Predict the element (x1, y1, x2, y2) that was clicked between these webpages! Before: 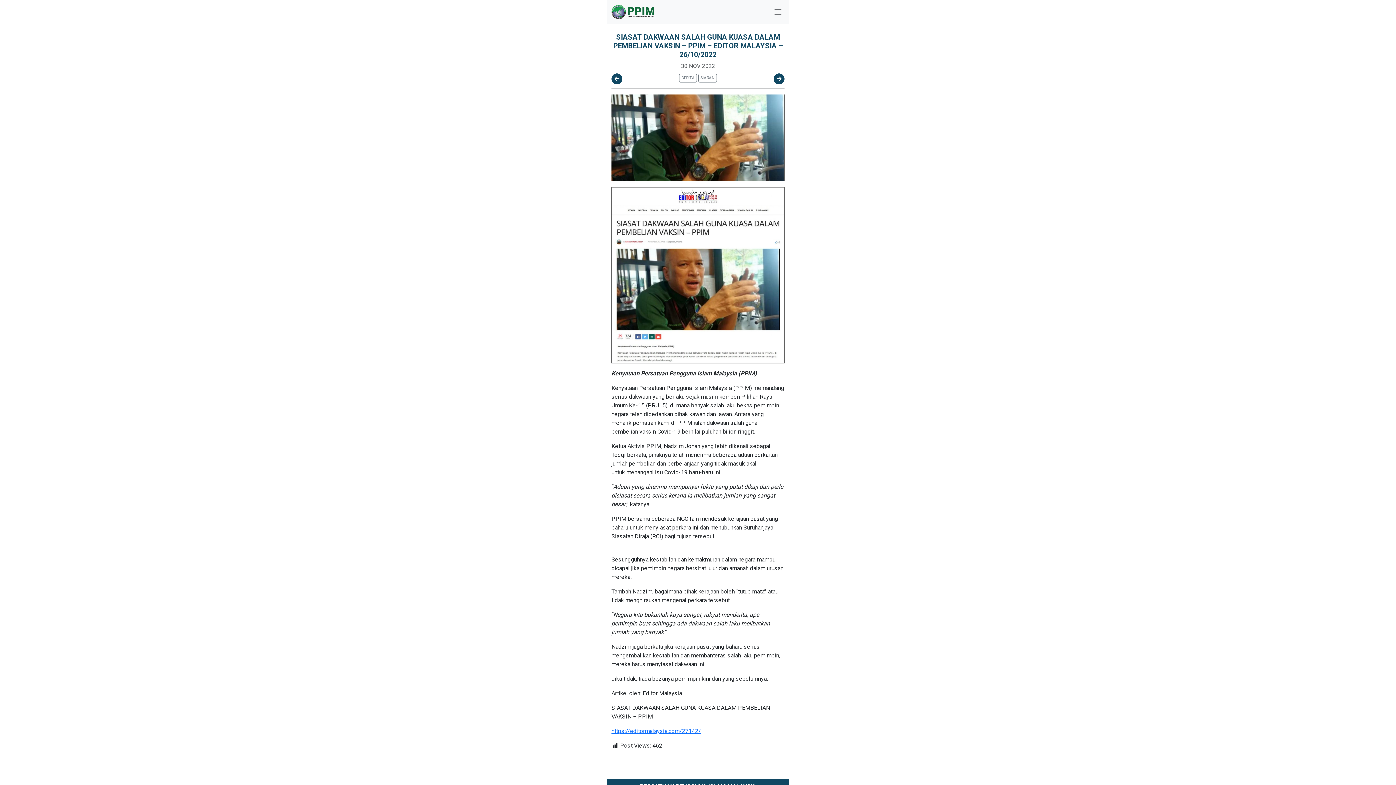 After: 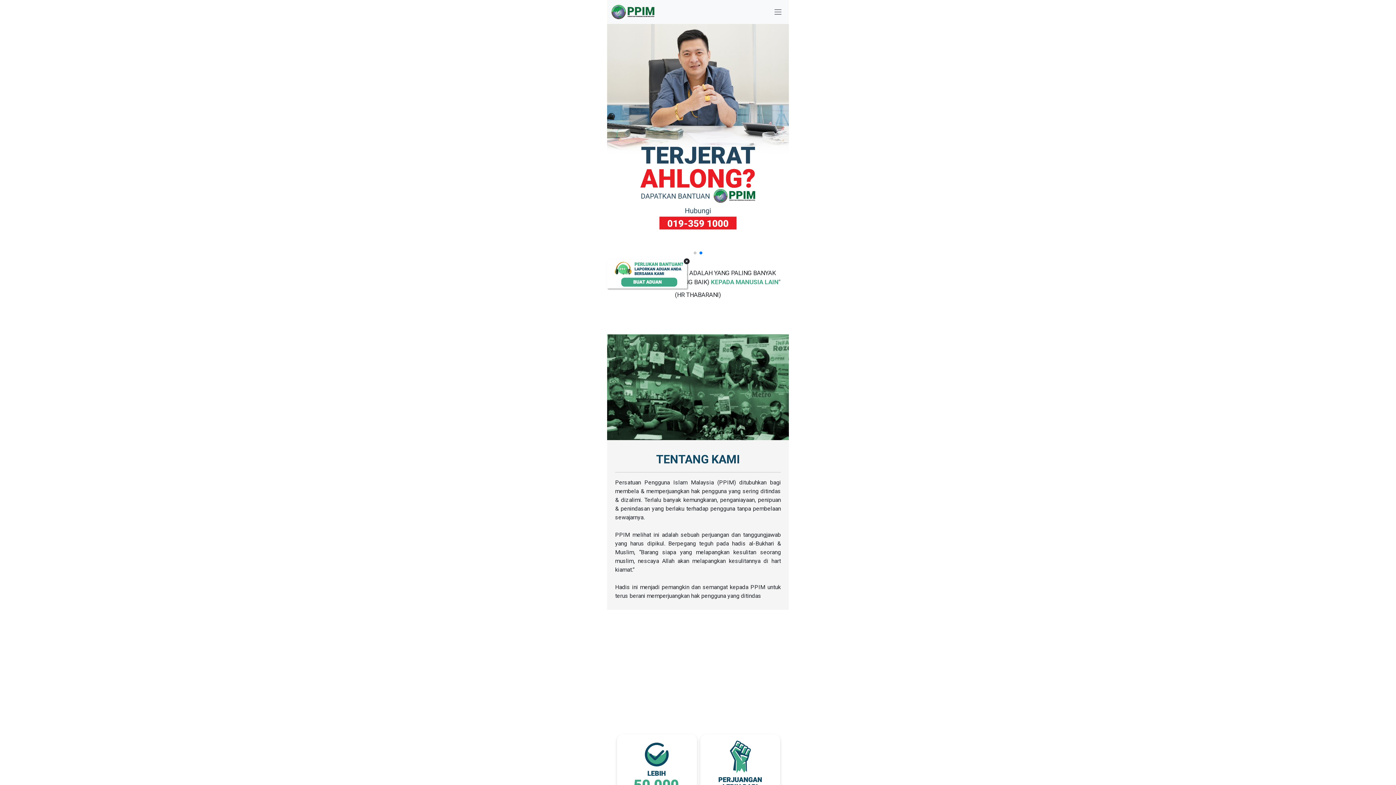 Action: bbox: (611, 2, 654, 21)